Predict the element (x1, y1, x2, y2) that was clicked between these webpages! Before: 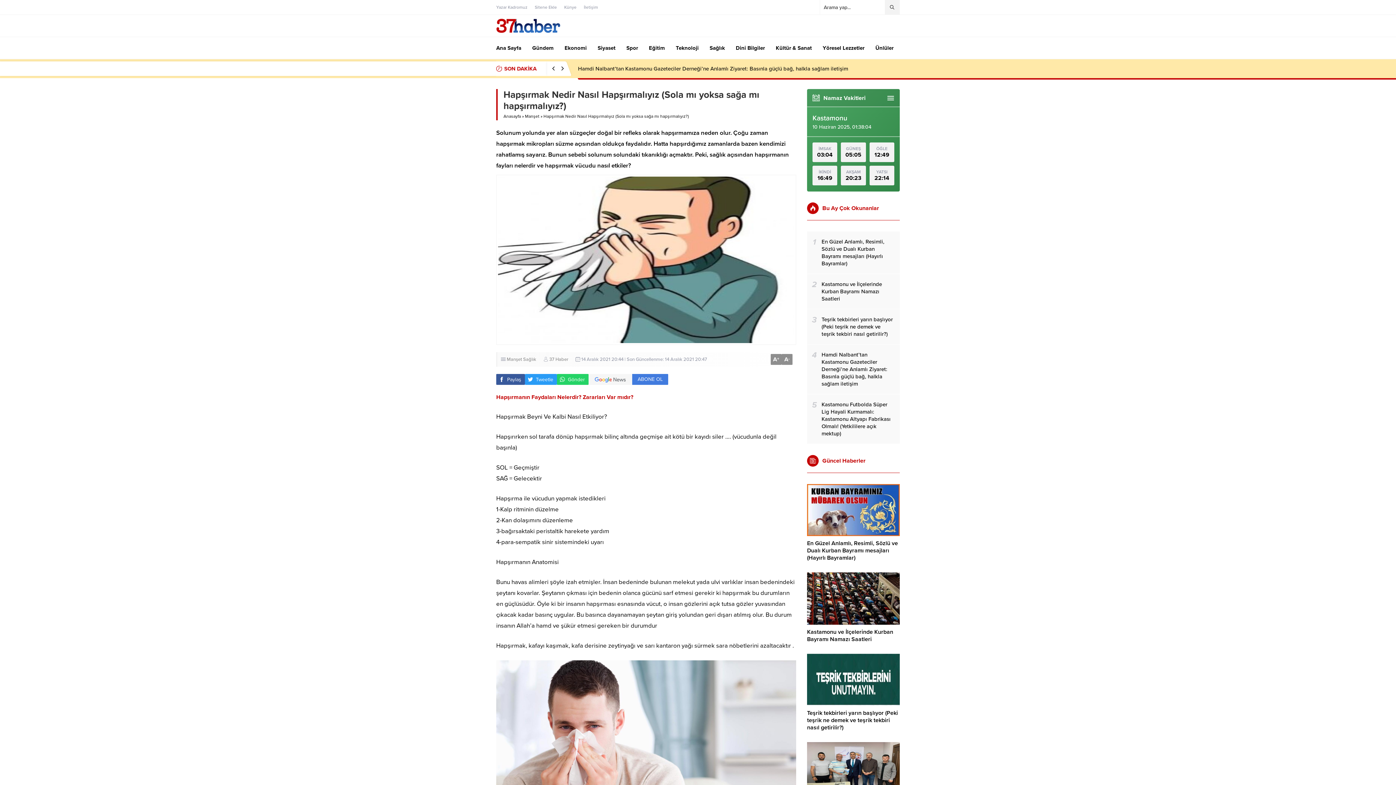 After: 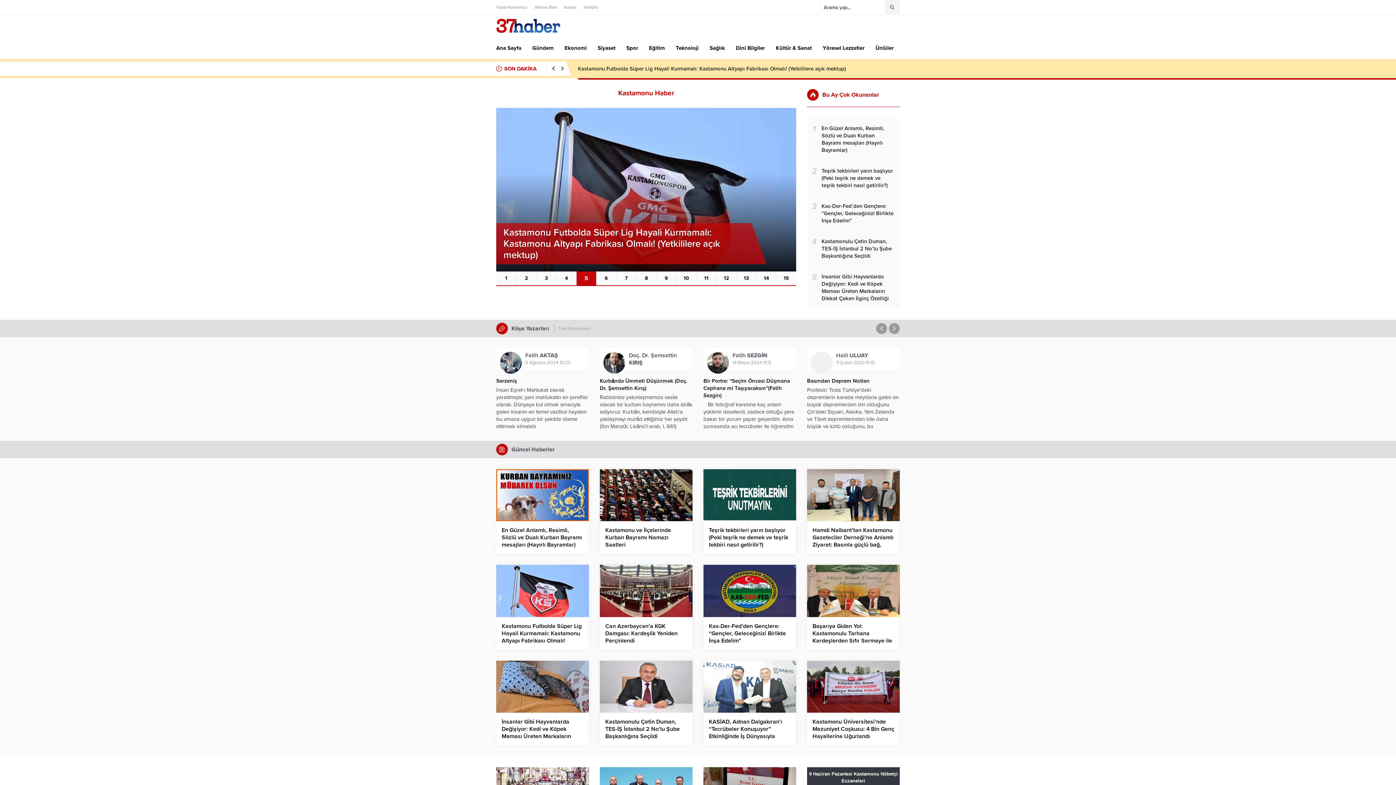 Action: bbox: (503, 113, 521, 118) label: Anasayfa